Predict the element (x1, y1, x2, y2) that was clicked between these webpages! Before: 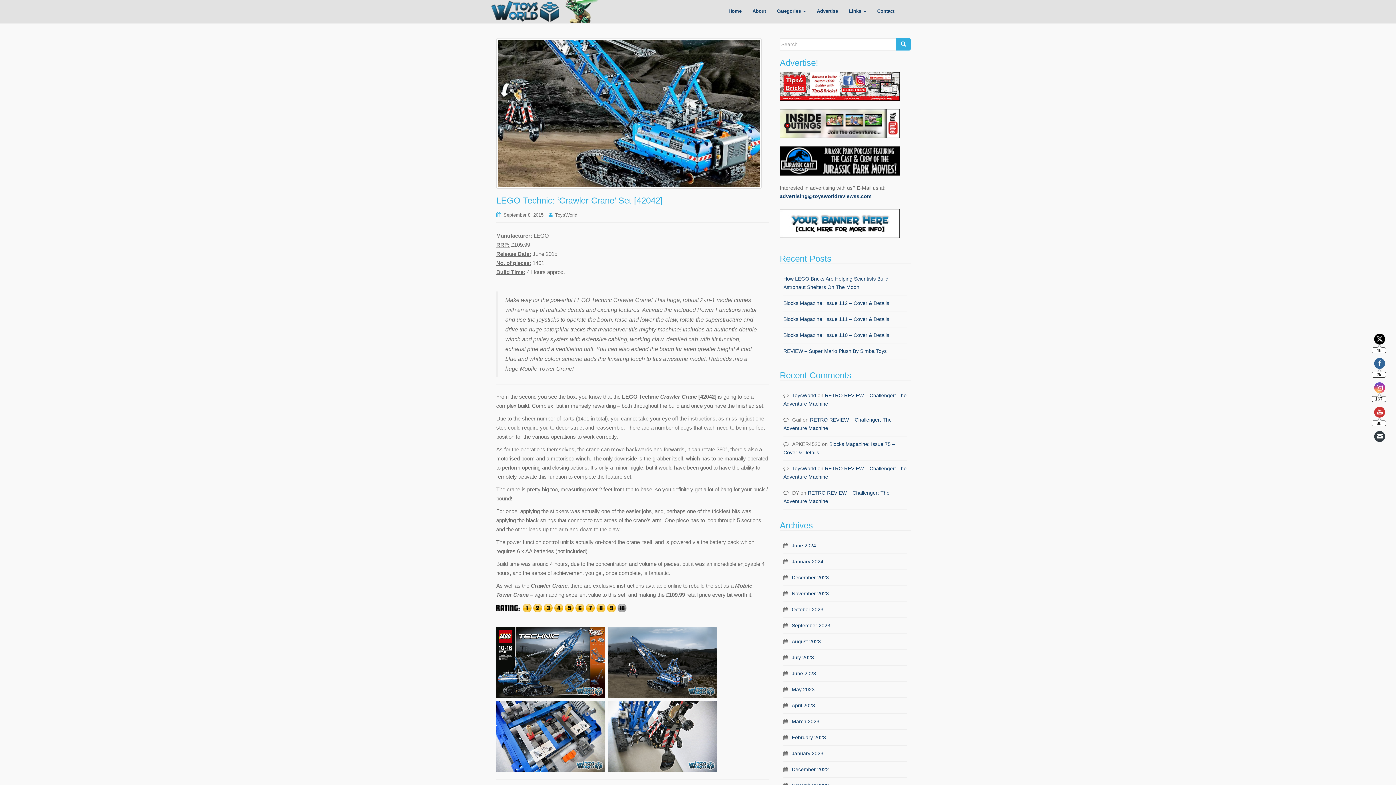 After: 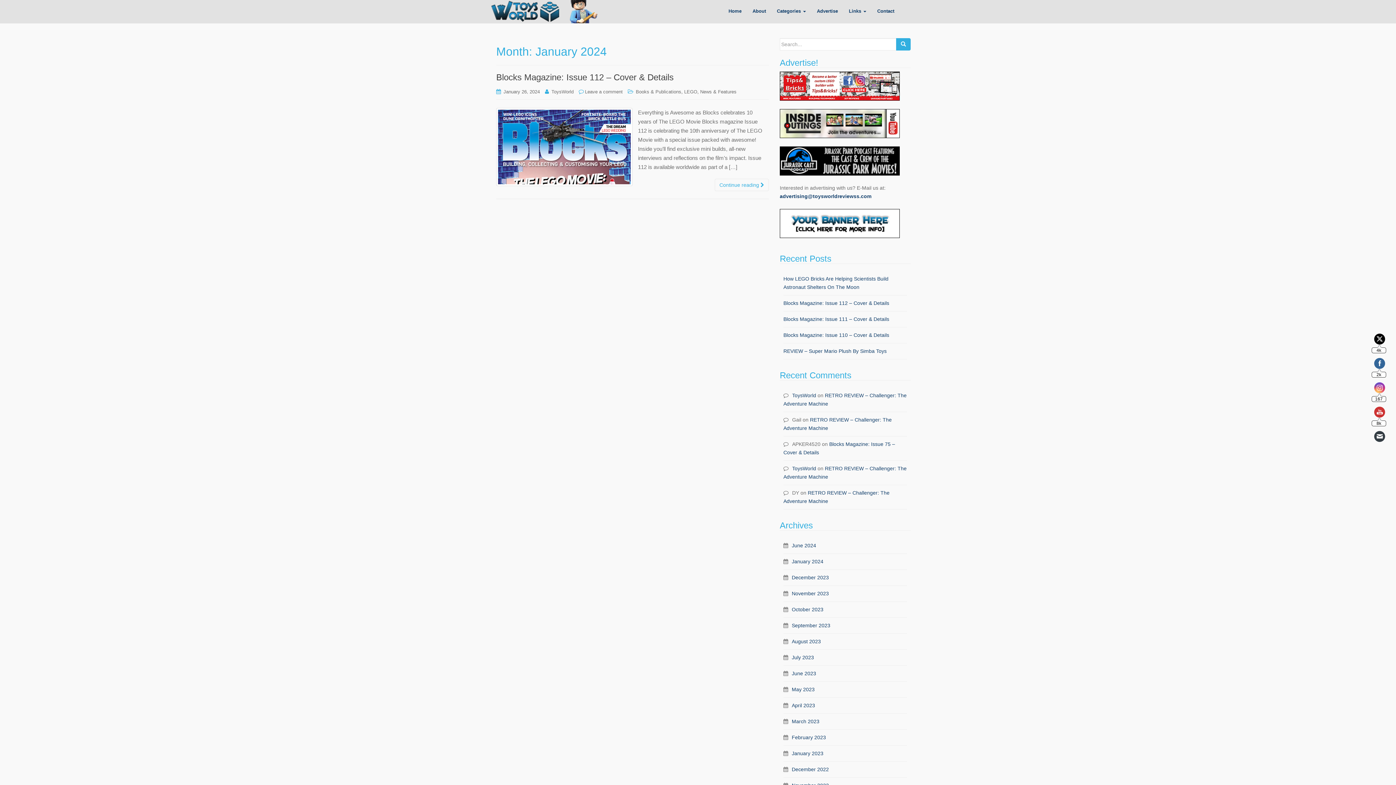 Action: bbox: (792, 558, 823, 564) label: January 2024